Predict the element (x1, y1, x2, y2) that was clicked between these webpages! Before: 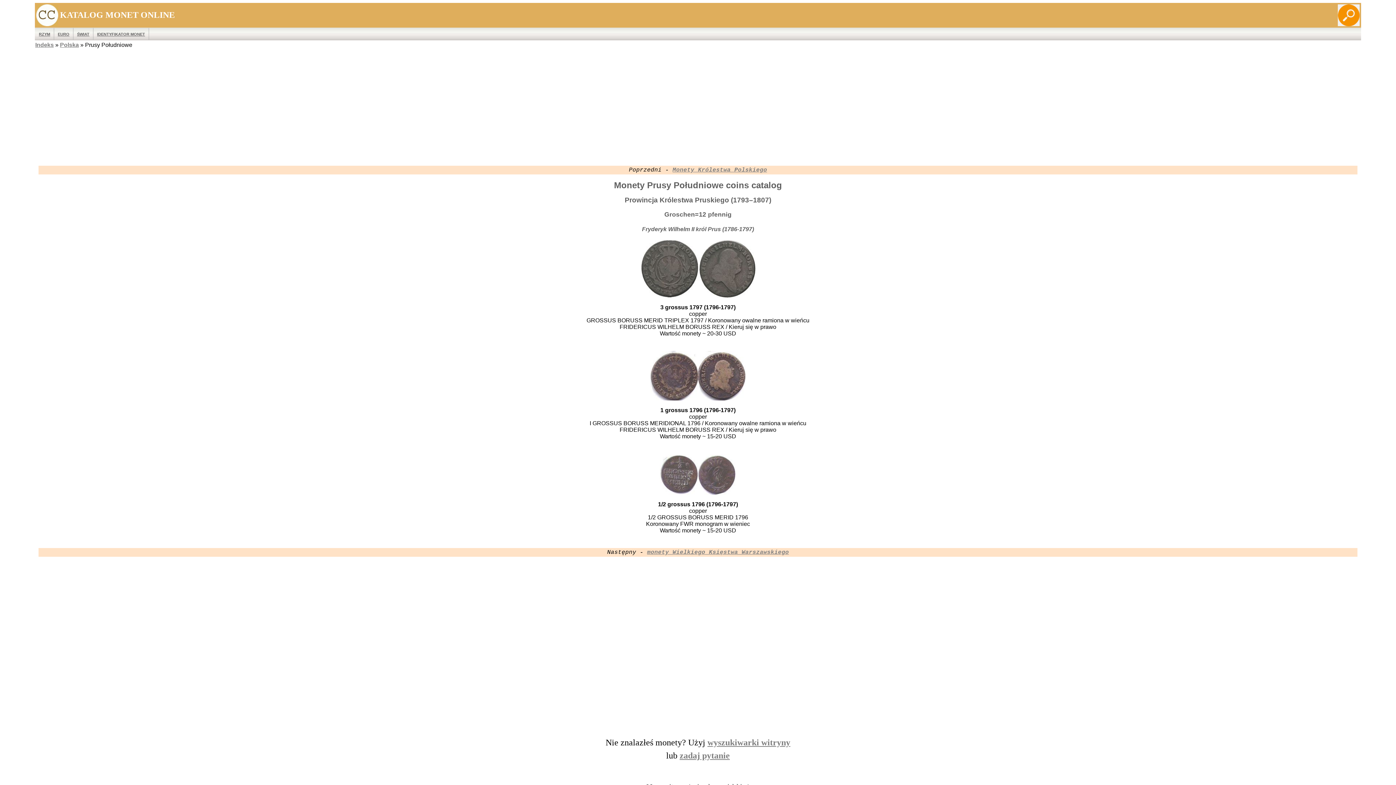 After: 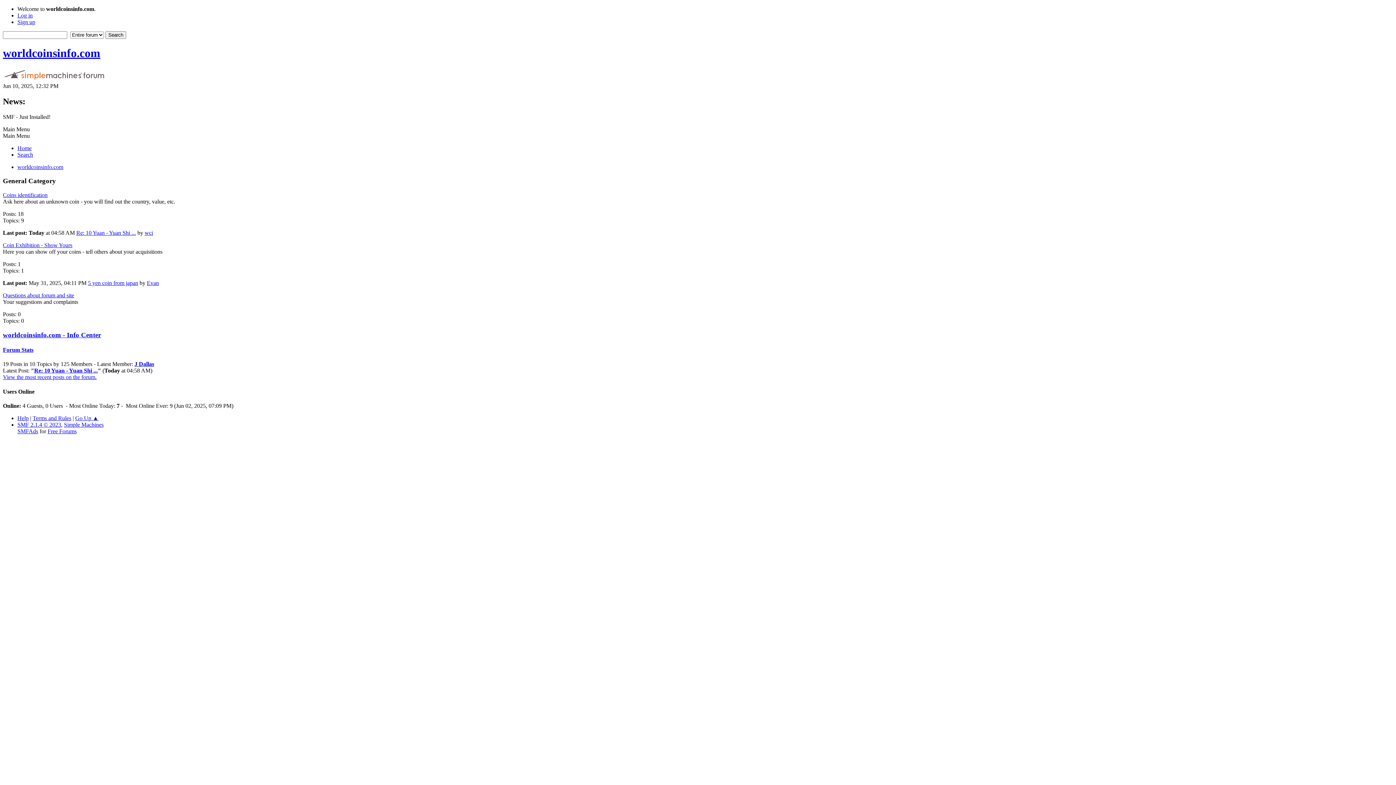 Action: label: IDENTYFIKATOR MONET bbox: (93, 28, 149, 40)